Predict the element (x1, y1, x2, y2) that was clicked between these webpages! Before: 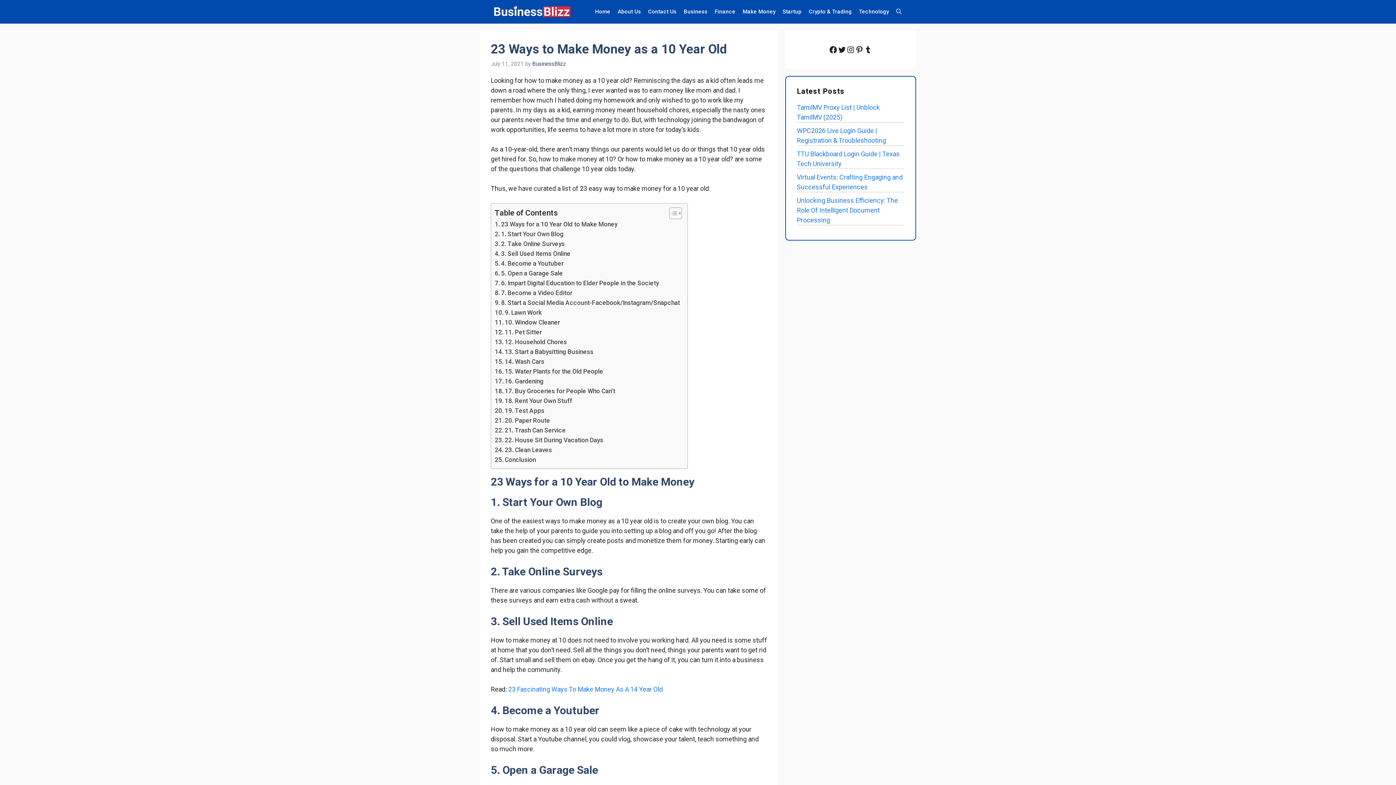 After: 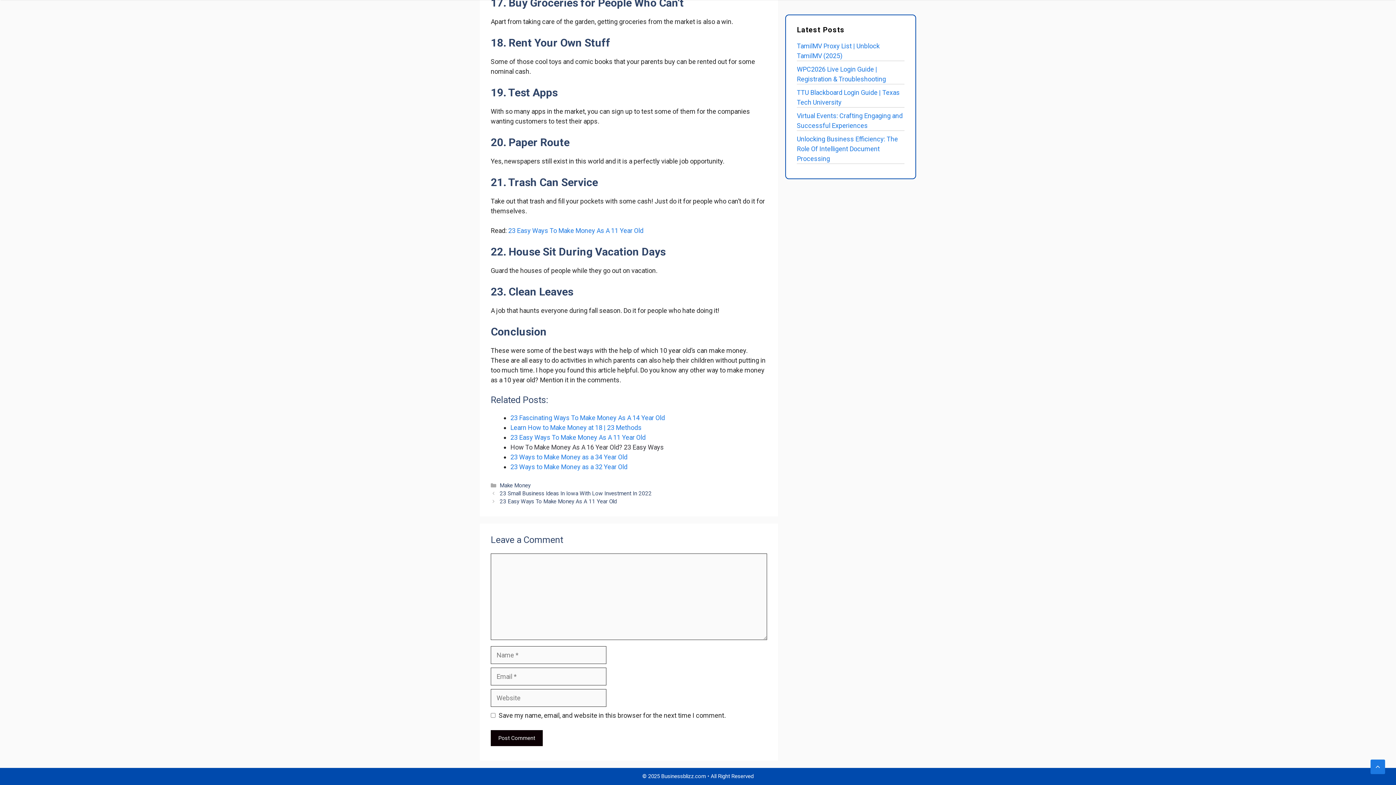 Action: bbox: (494, 445, 552, 455) label: 23. Clean Leaves